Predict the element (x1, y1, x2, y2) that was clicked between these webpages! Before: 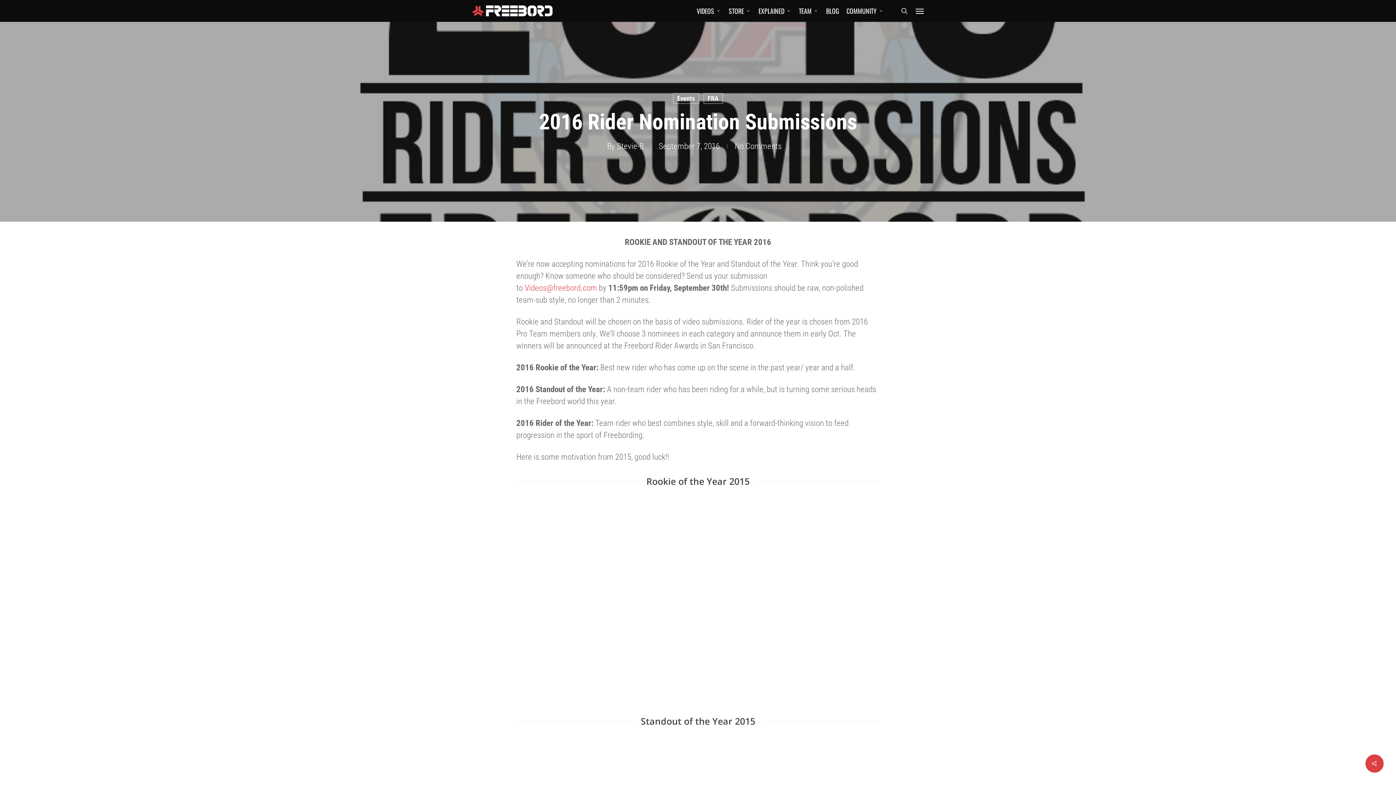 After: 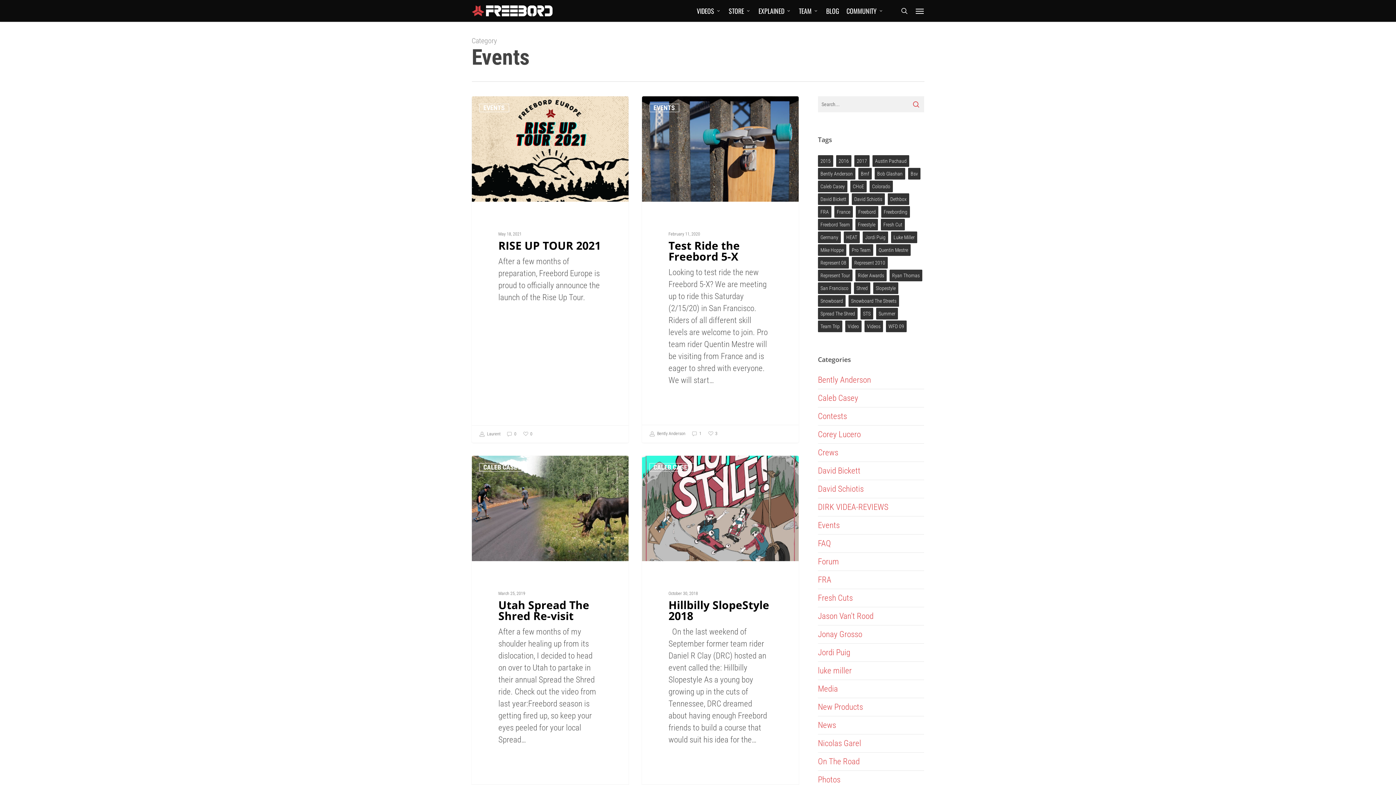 Action: label: Events bbox: (672, 93, 699, 104)